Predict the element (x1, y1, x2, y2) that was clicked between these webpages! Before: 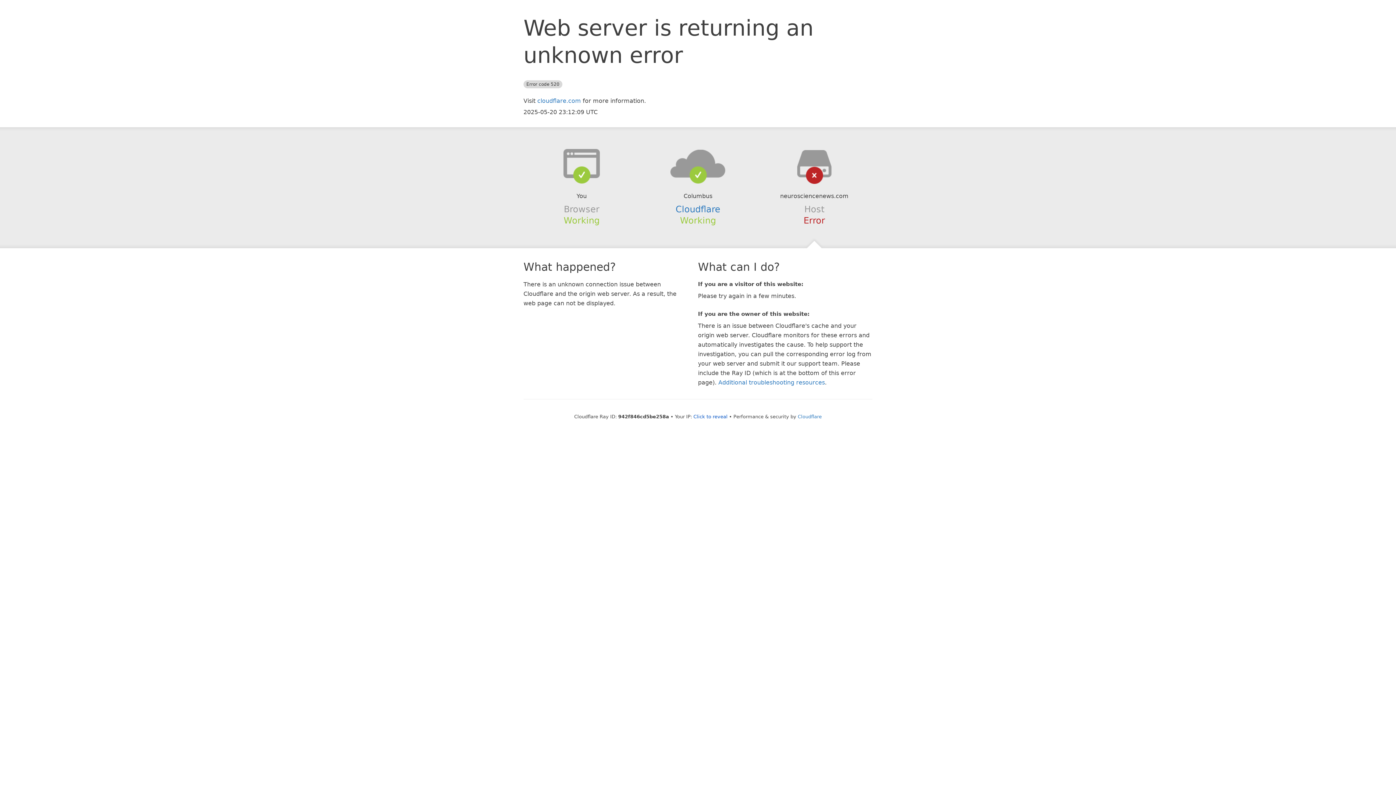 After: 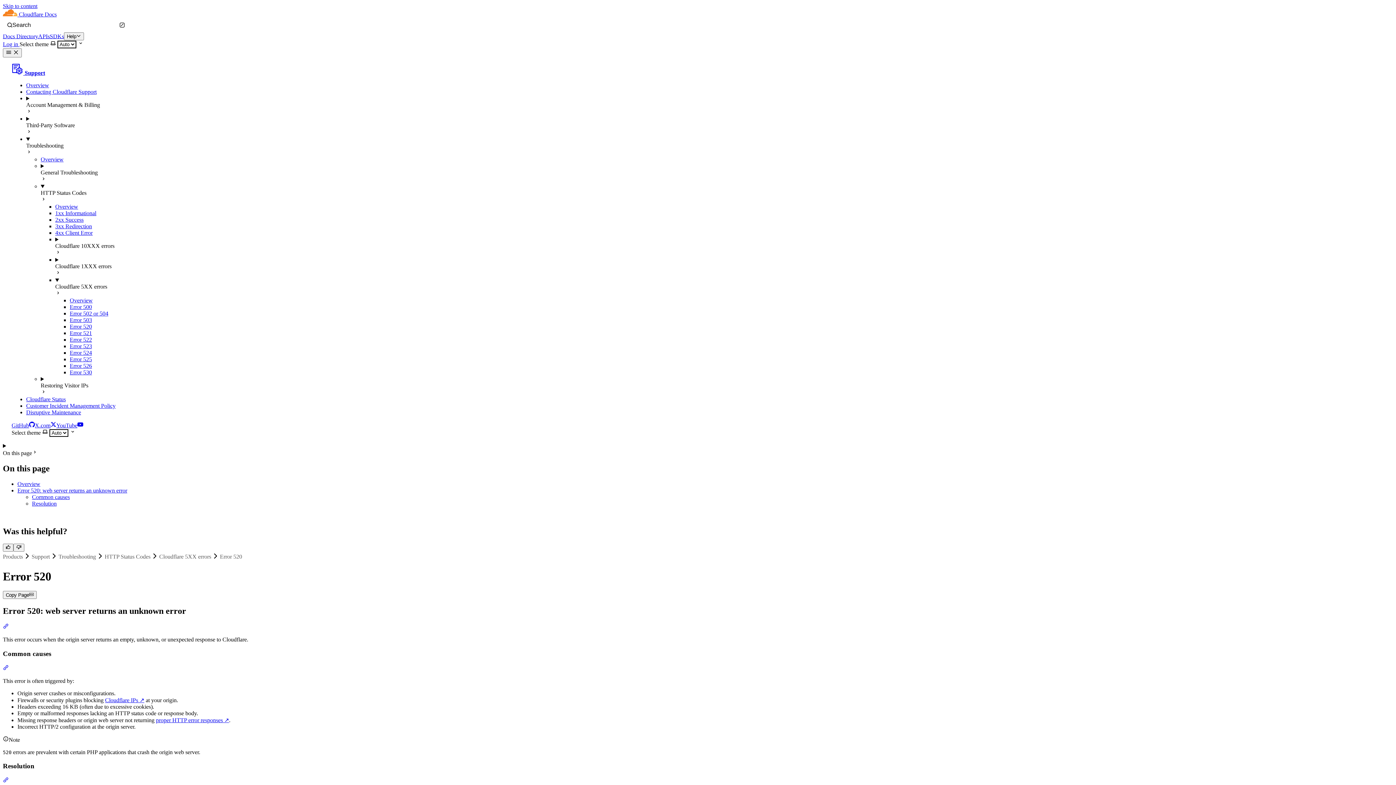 Action: bbox: (718, 379, 825, 386) label: Additional troubleshooting resources